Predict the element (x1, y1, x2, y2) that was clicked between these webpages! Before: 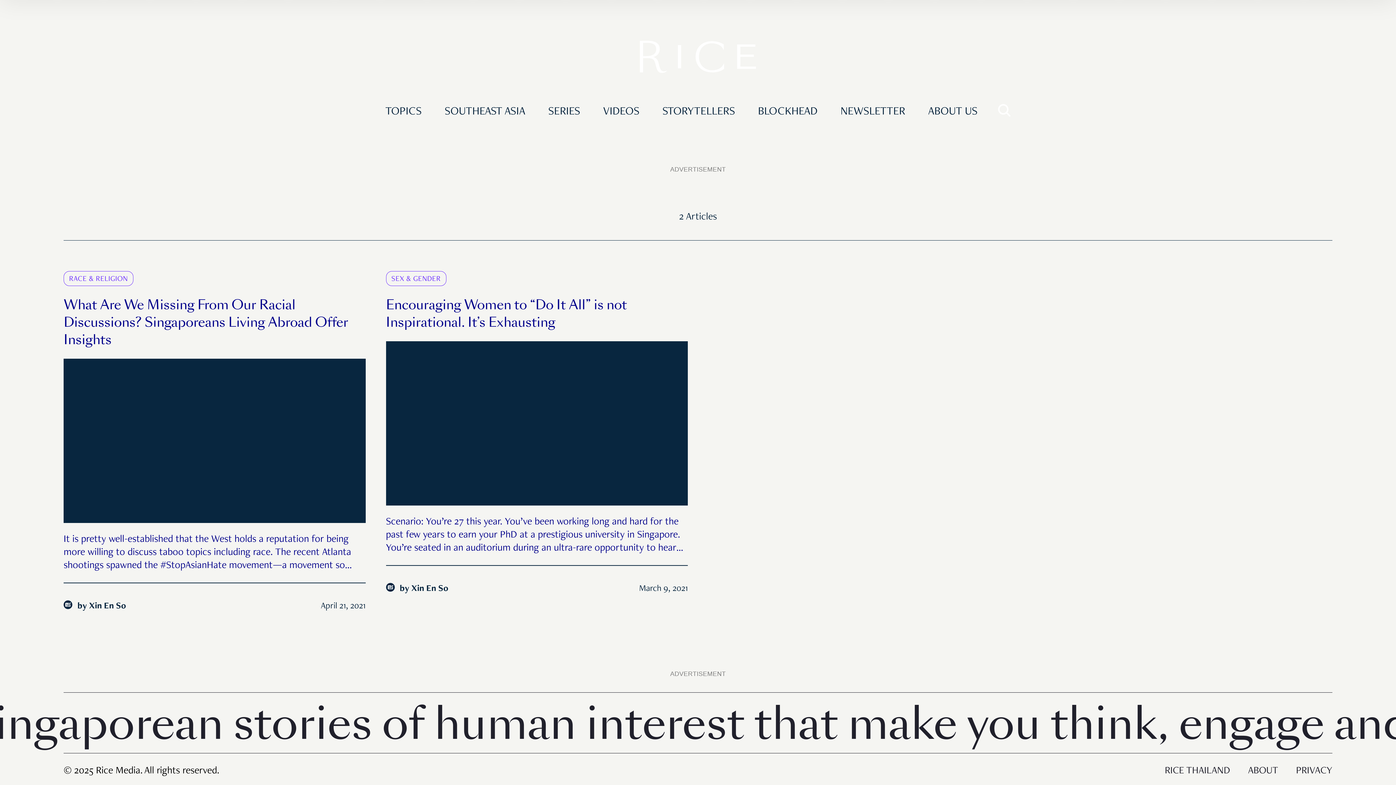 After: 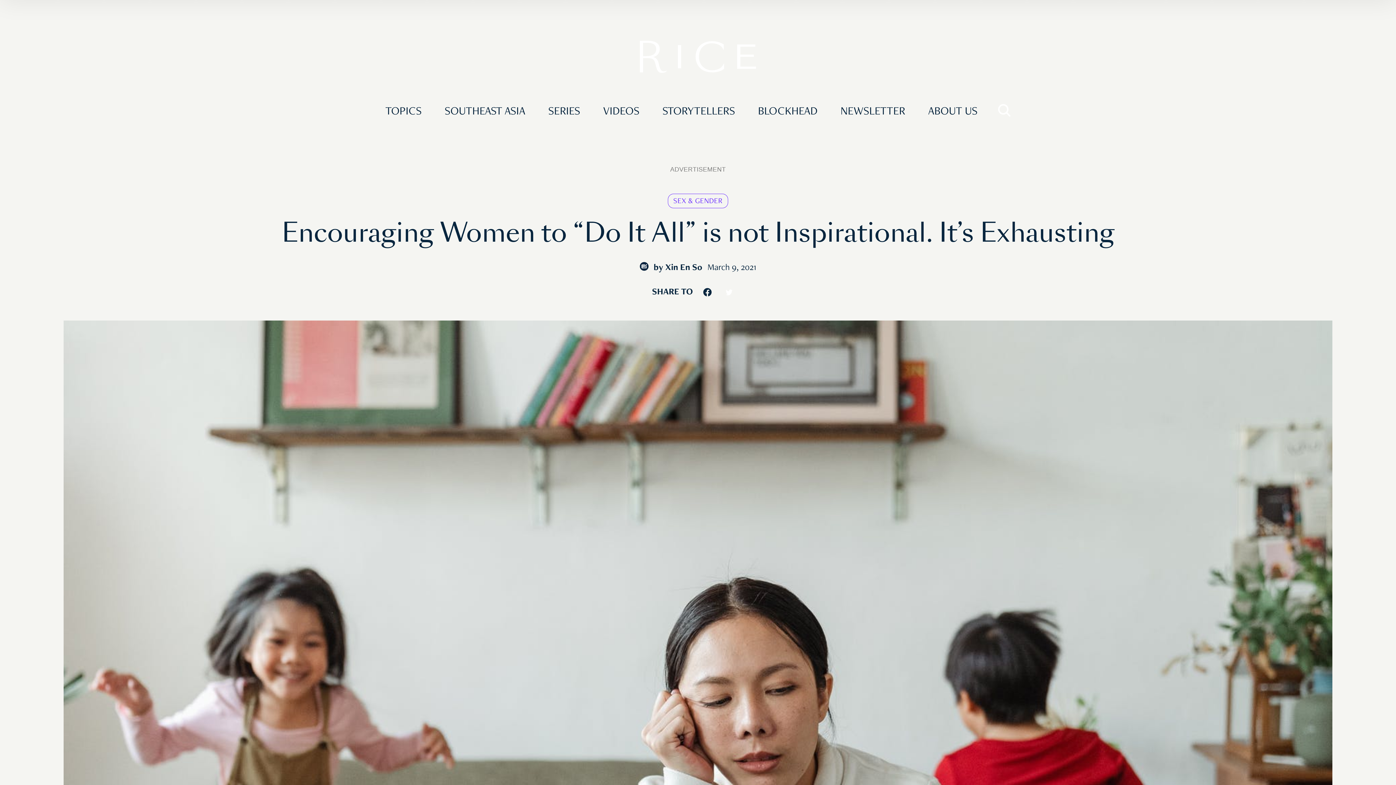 Action: bbox: (386, 516, 688, 555) label: Scenario: You’re 27 this year. You’ve been working long and hard for the past few years to earn your PhD at a prestigious university in Singapore. You’re seated in an auditorium during an ultra-rare opportunity to hear Mr Lee Kuan Yew—founding Prime Minister of Singapore and every Singaporea